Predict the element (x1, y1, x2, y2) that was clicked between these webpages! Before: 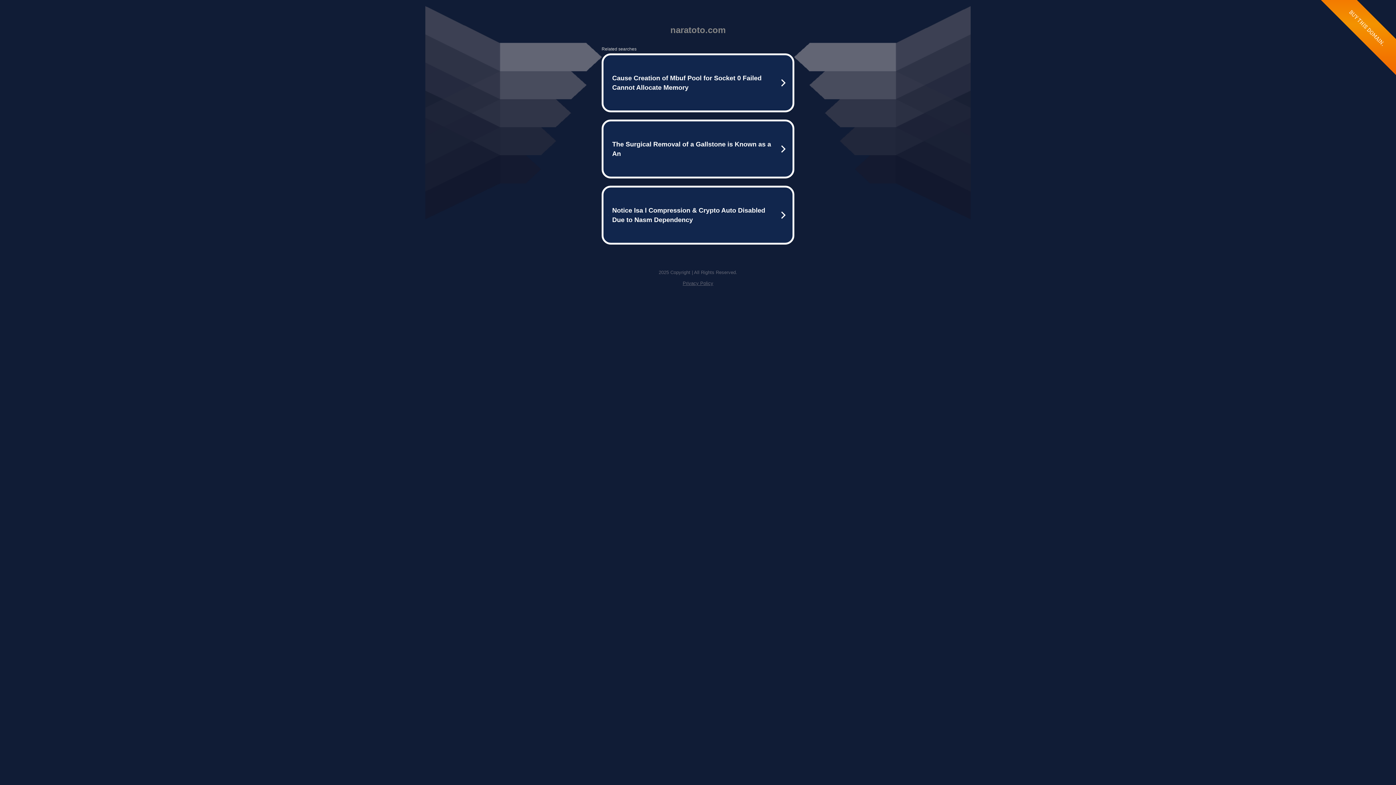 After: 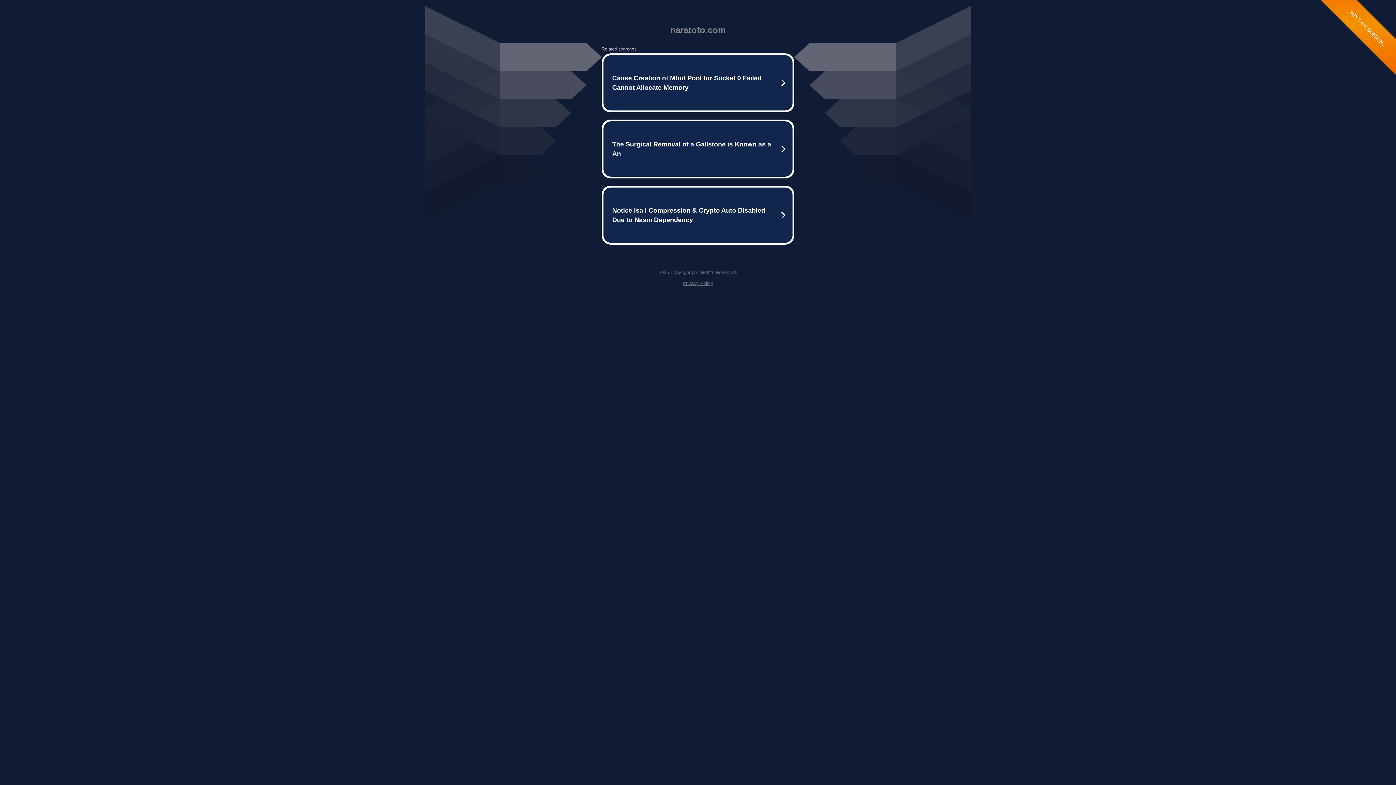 Action: bbox: (682, 280, 713, 286) label: Privacy Policy